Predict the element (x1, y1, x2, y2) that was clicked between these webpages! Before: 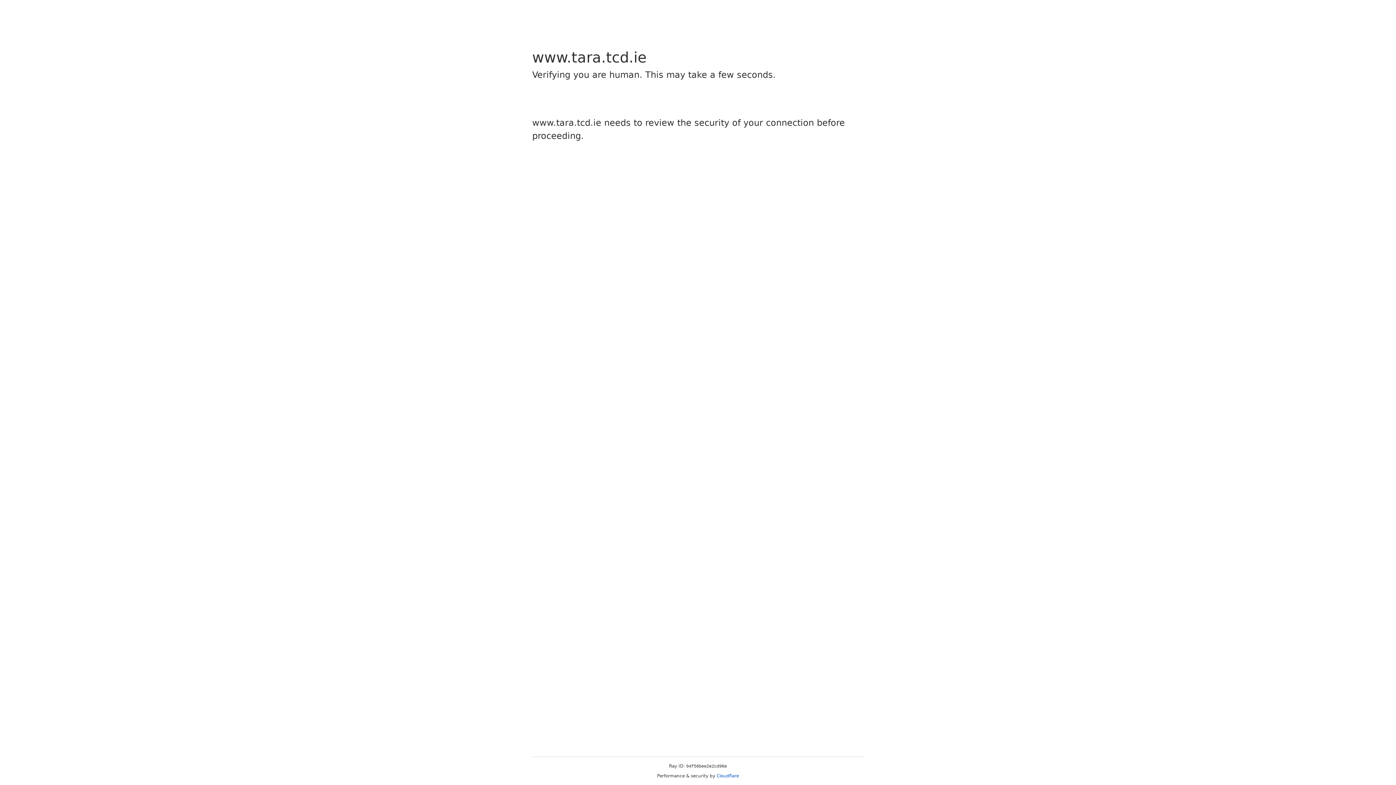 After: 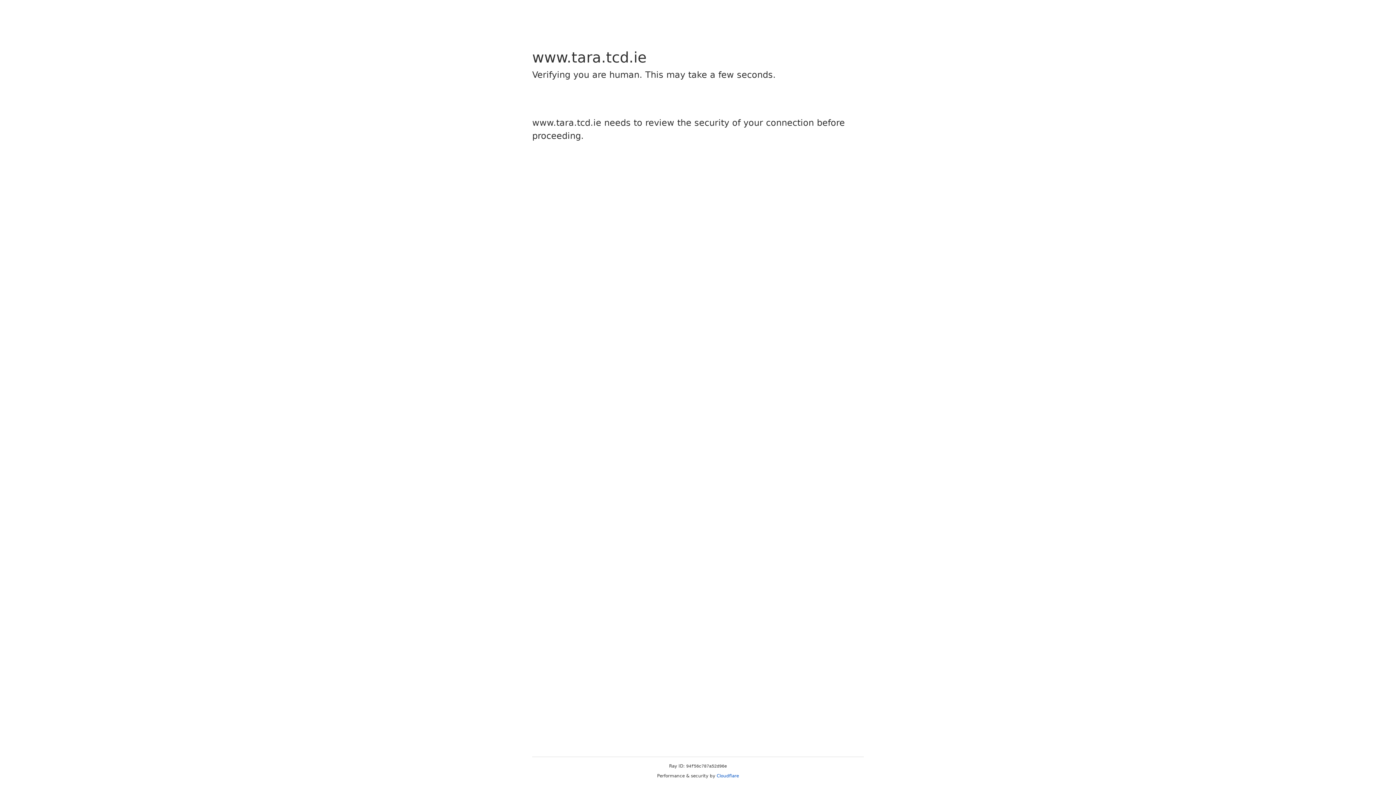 Action: label: Cloudflare bbox: (716, 773, 739, 778)